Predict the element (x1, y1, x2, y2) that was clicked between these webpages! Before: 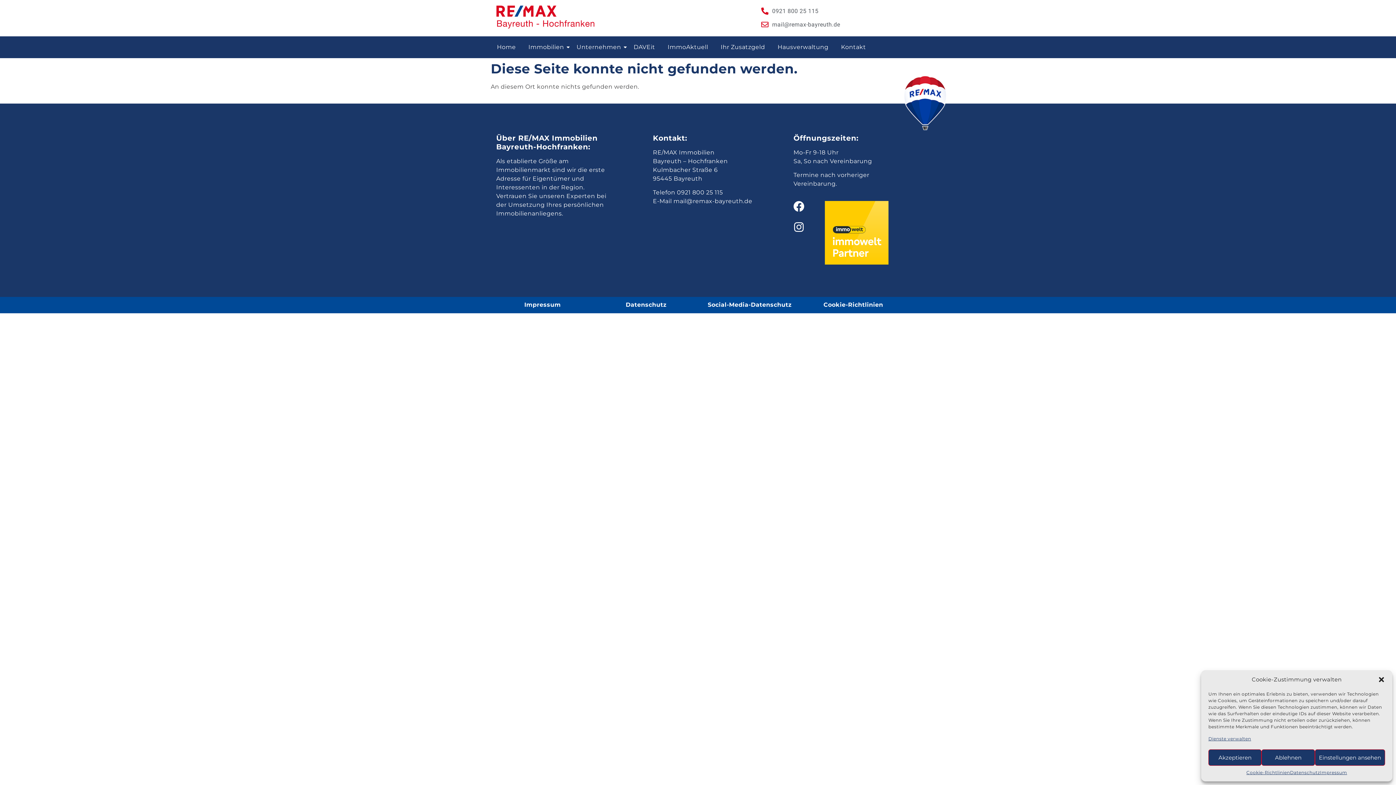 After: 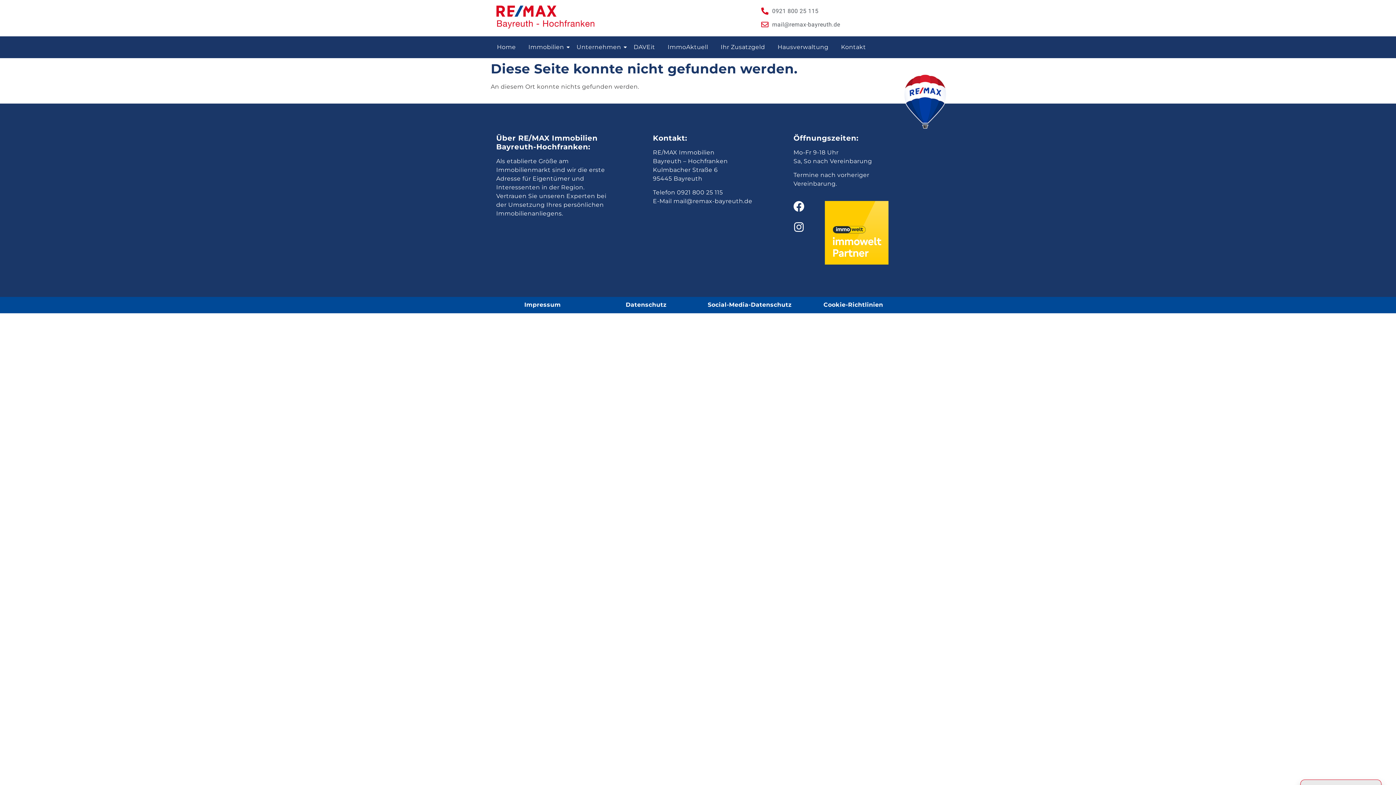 Action: bbox: (1261, 749, 1315, 766) label: Ablehnen